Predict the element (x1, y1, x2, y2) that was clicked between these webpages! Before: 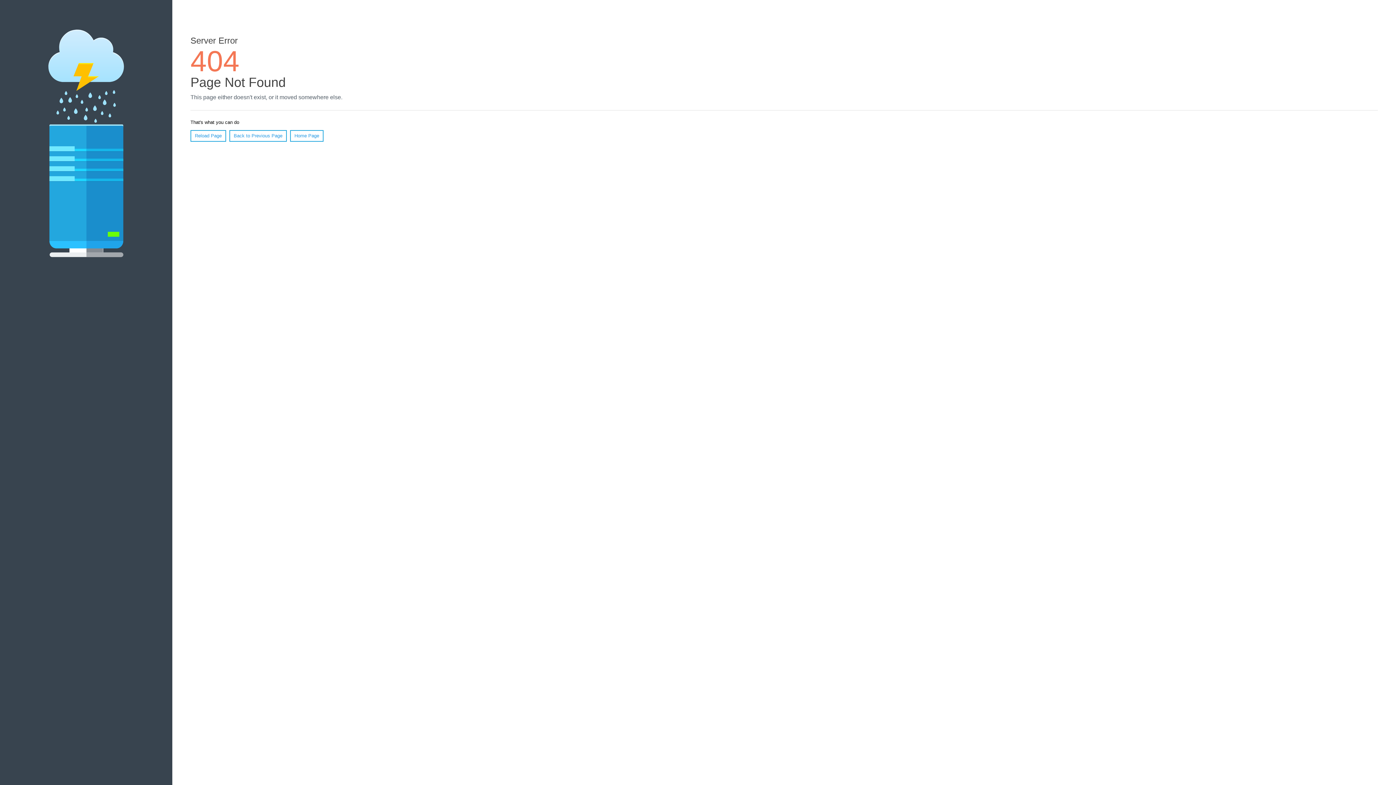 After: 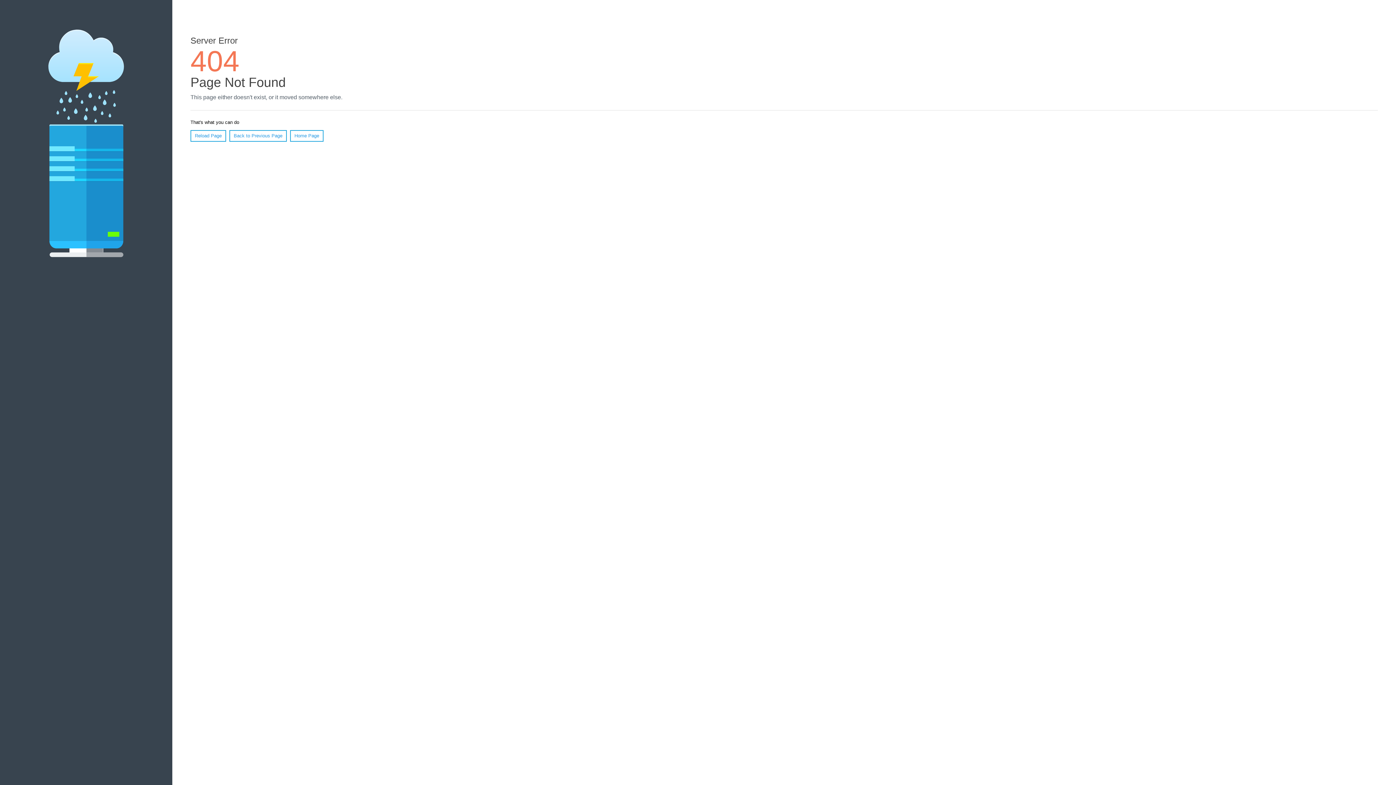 Action: label: Reload Page bbox: (190, 130, 226, 141)